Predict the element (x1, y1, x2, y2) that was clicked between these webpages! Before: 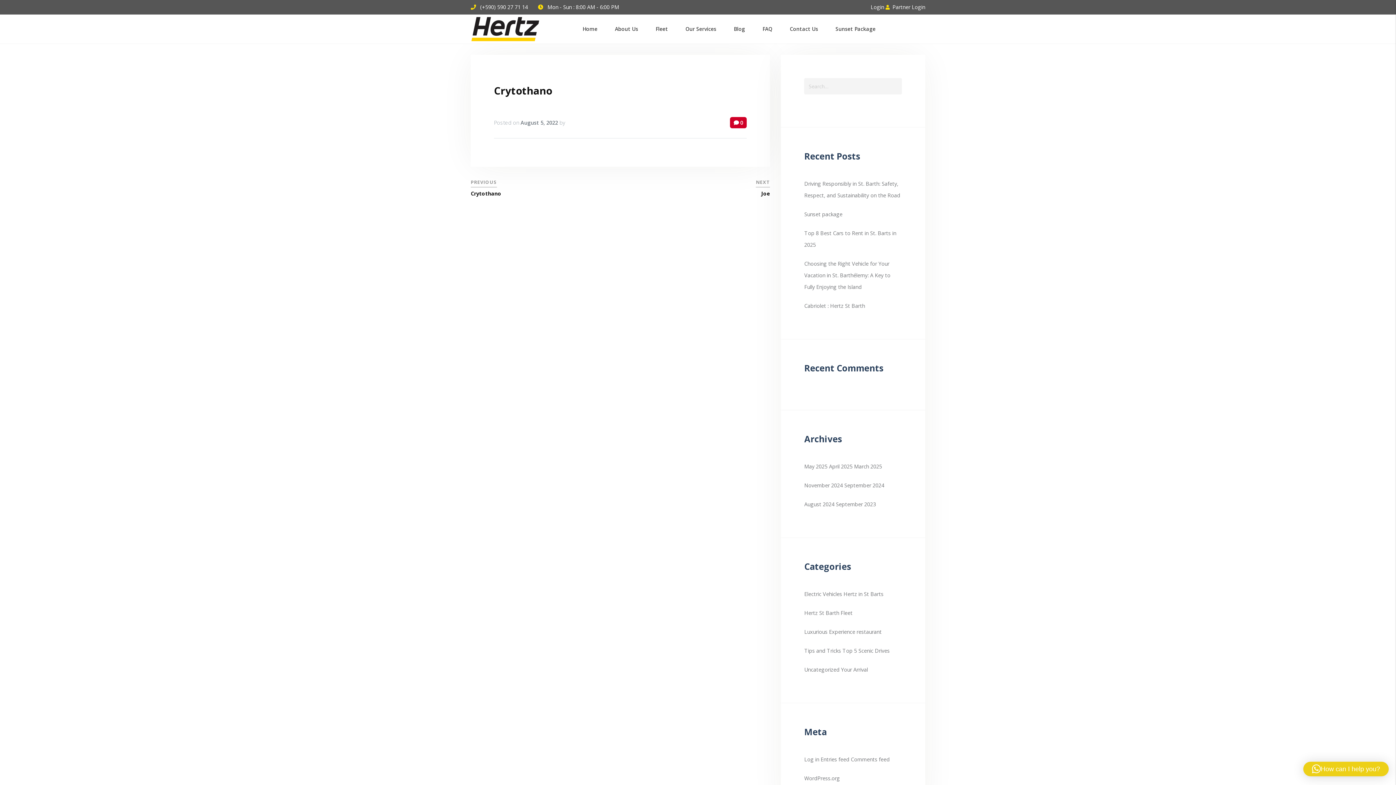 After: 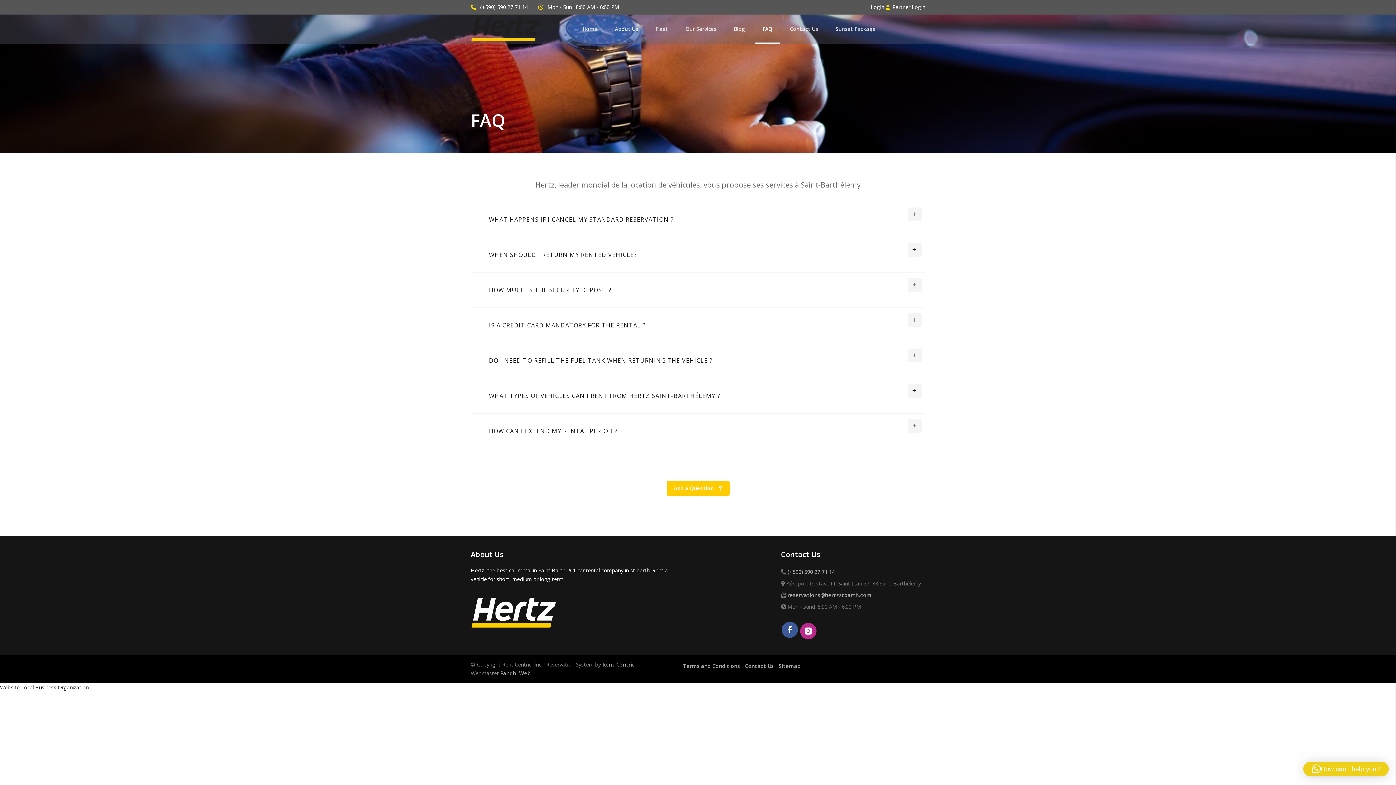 Action: bbox: (754, 14, 781, 43) label: FAQ